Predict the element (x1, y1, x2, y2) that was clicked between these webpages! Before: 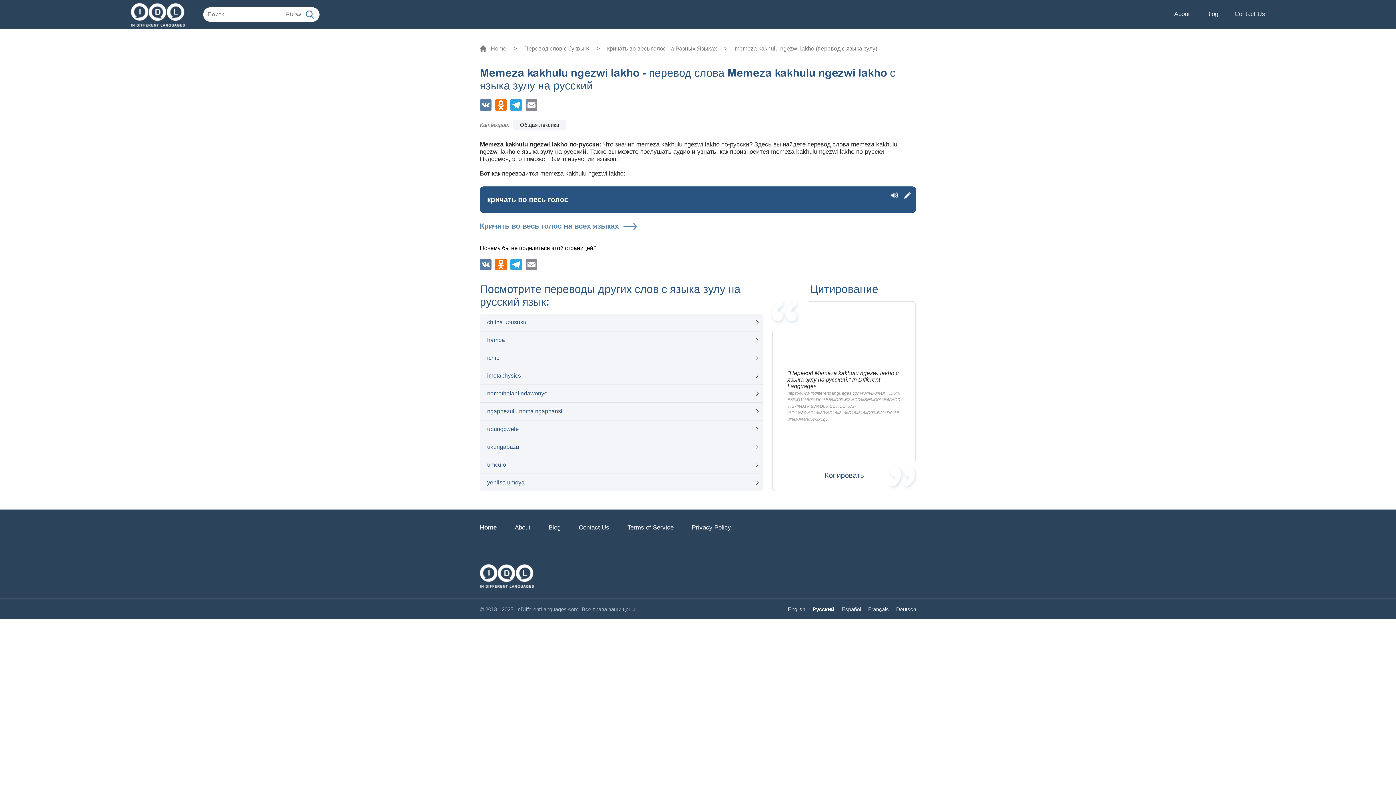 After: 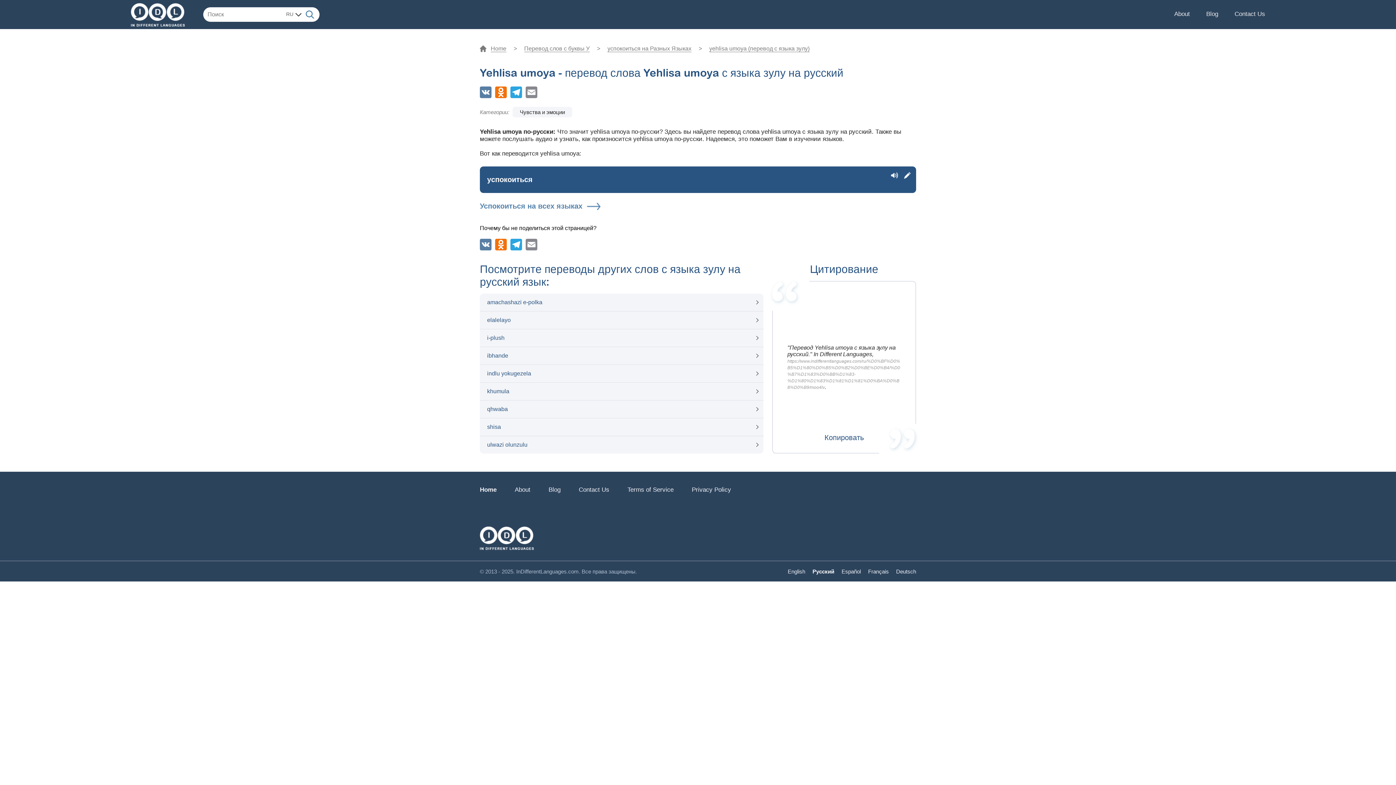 Action: bbox: (480, 474, 763, 491) label: yehlisa umoya